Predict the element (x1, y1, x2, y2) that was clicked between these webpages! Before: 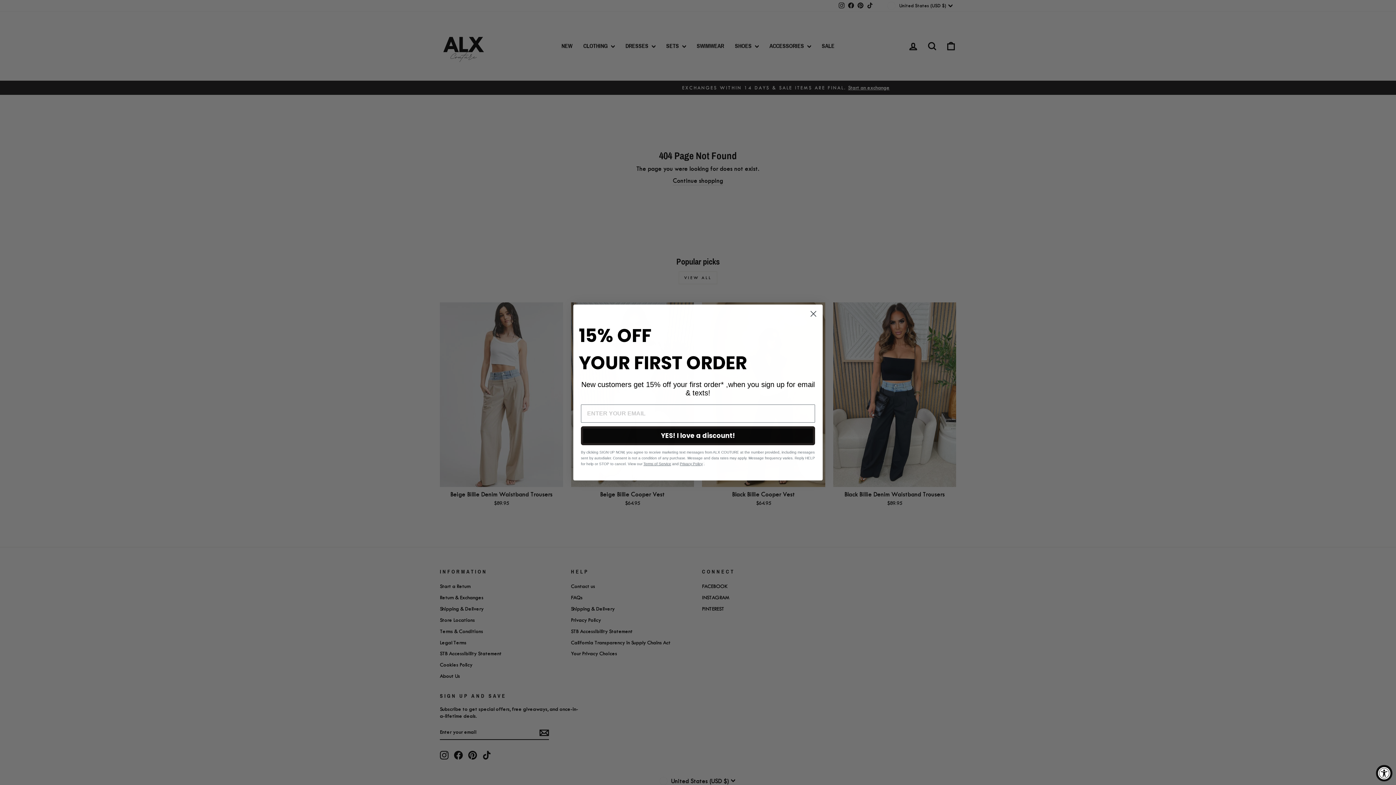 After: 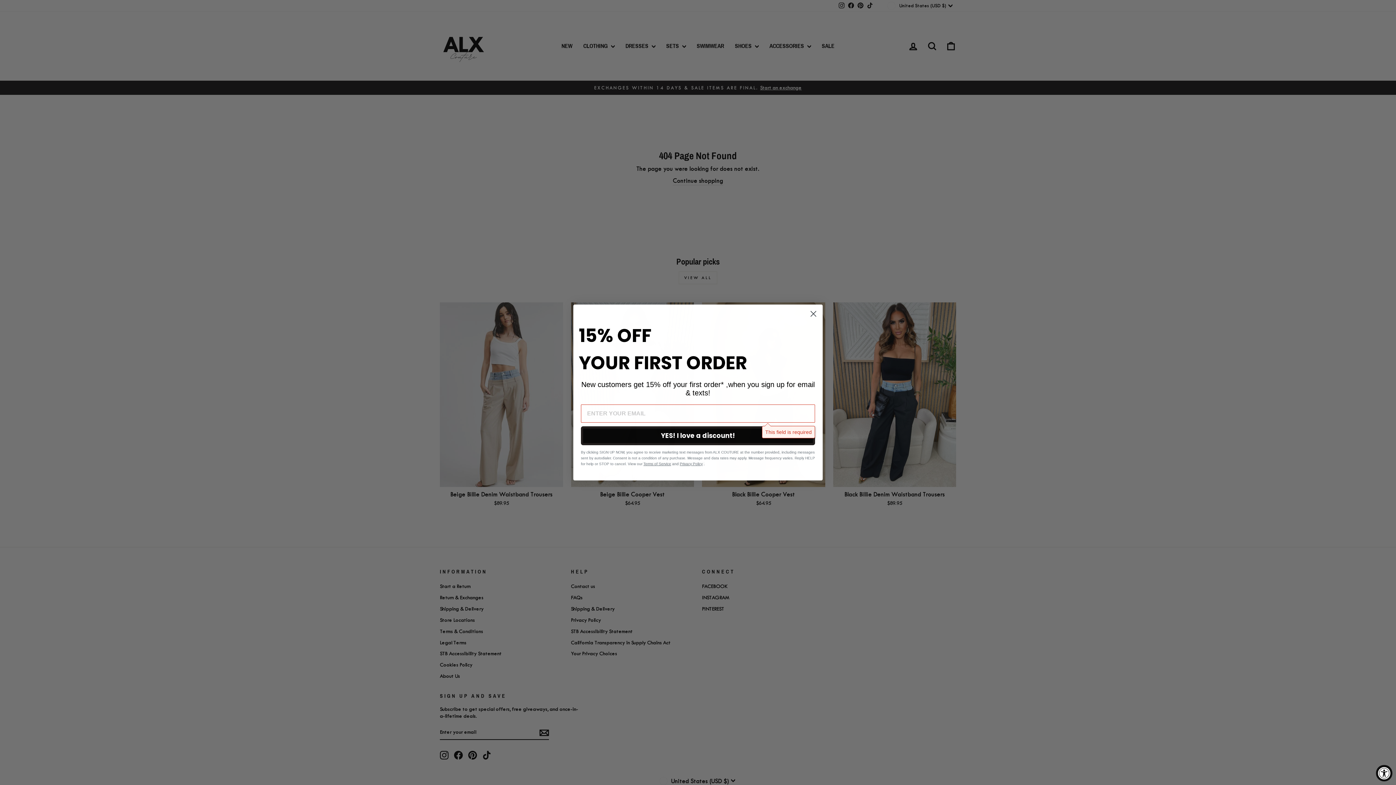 Action: label: YES! I love a discount! bbox: (581, 426, 815, 445)